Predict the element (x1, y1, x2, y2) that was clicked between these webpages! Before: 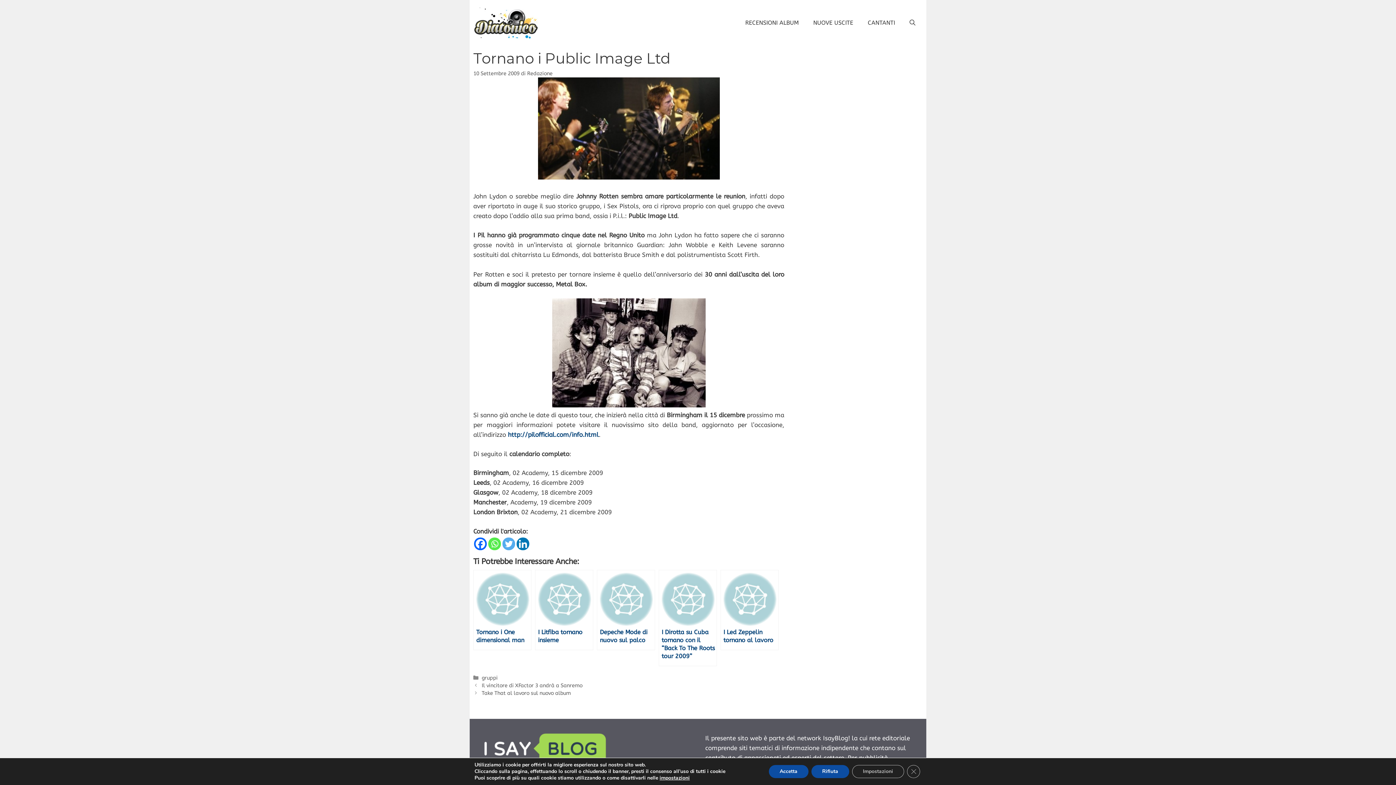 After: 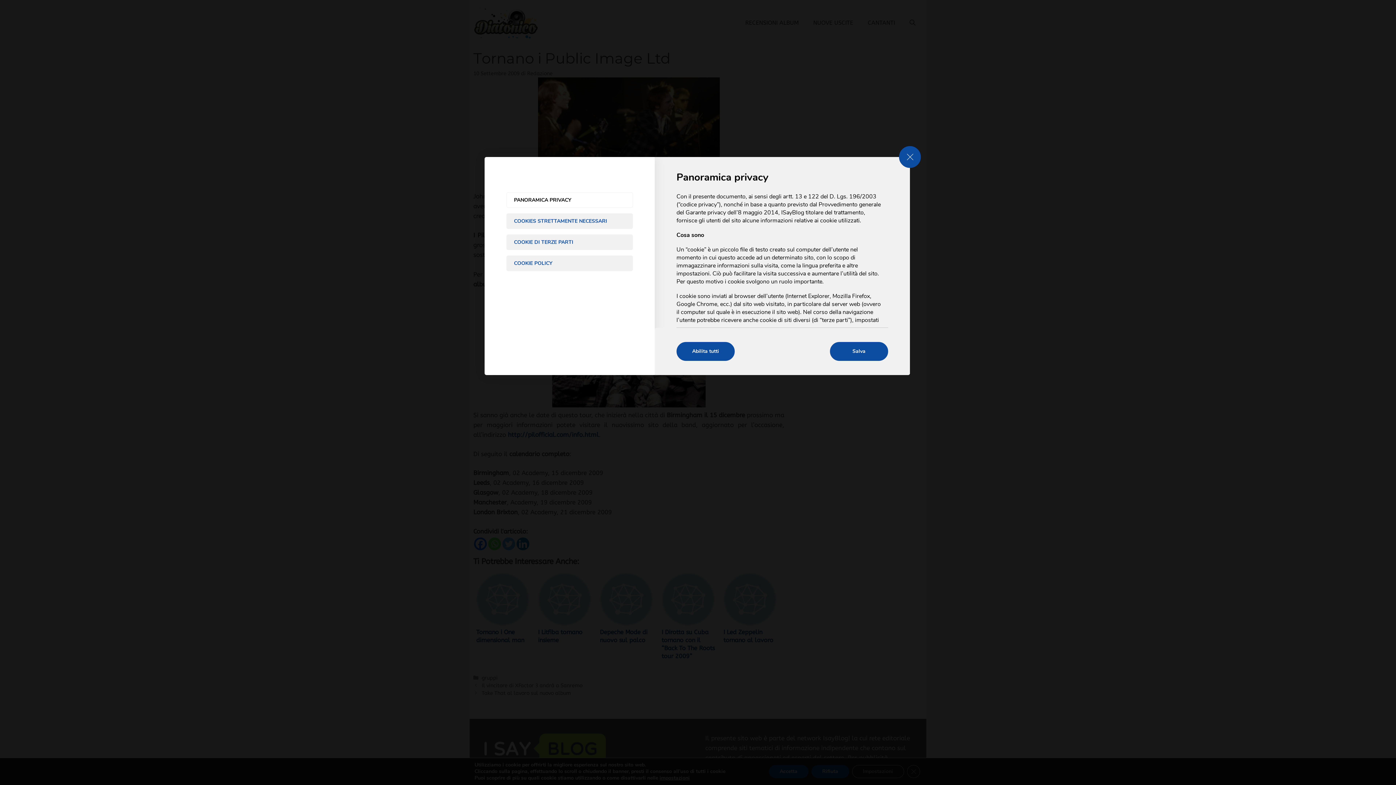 Action: label: Impostazioni bbox: (862, 765, 916, 778)